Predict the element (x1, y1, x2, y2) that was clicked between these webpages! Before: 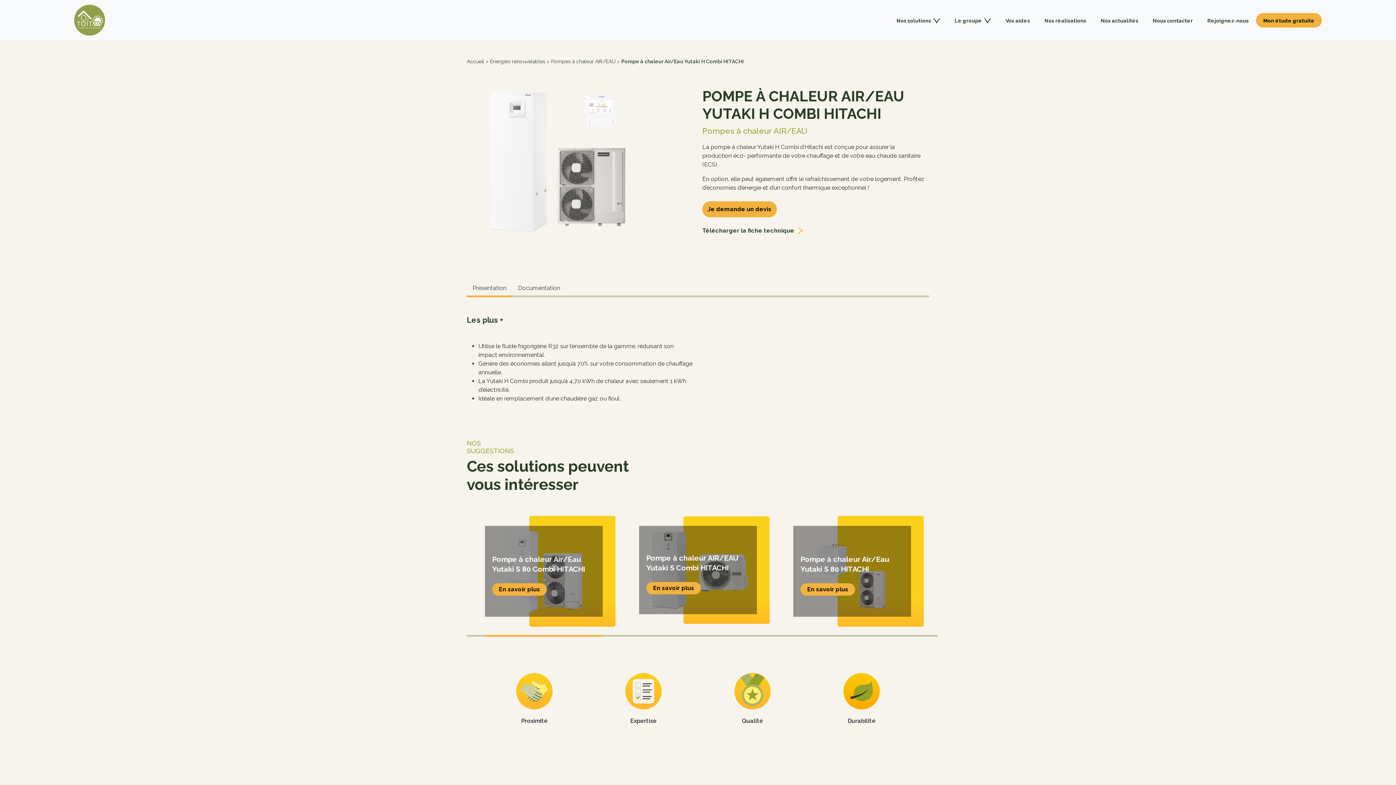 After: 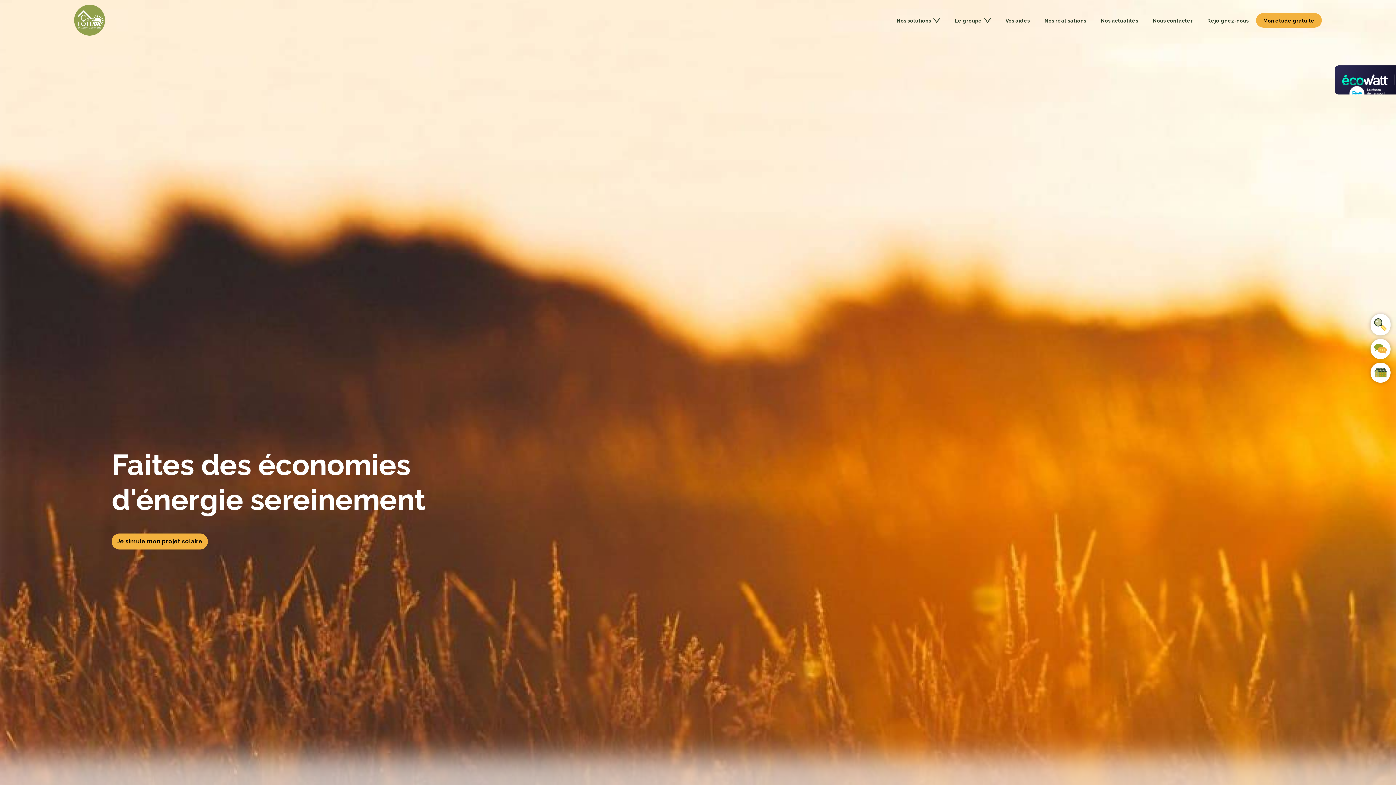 Action: bbox: (74, 2, 105, 37)